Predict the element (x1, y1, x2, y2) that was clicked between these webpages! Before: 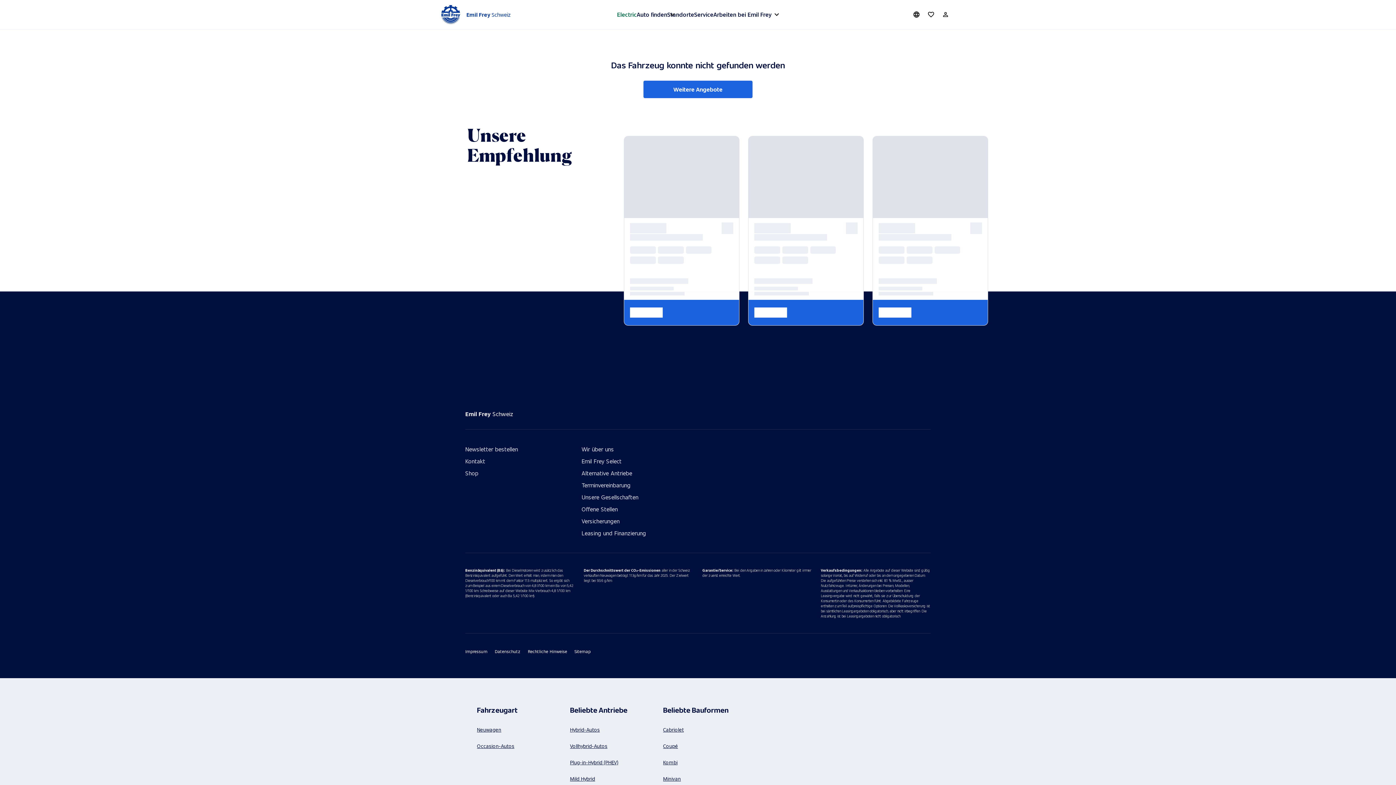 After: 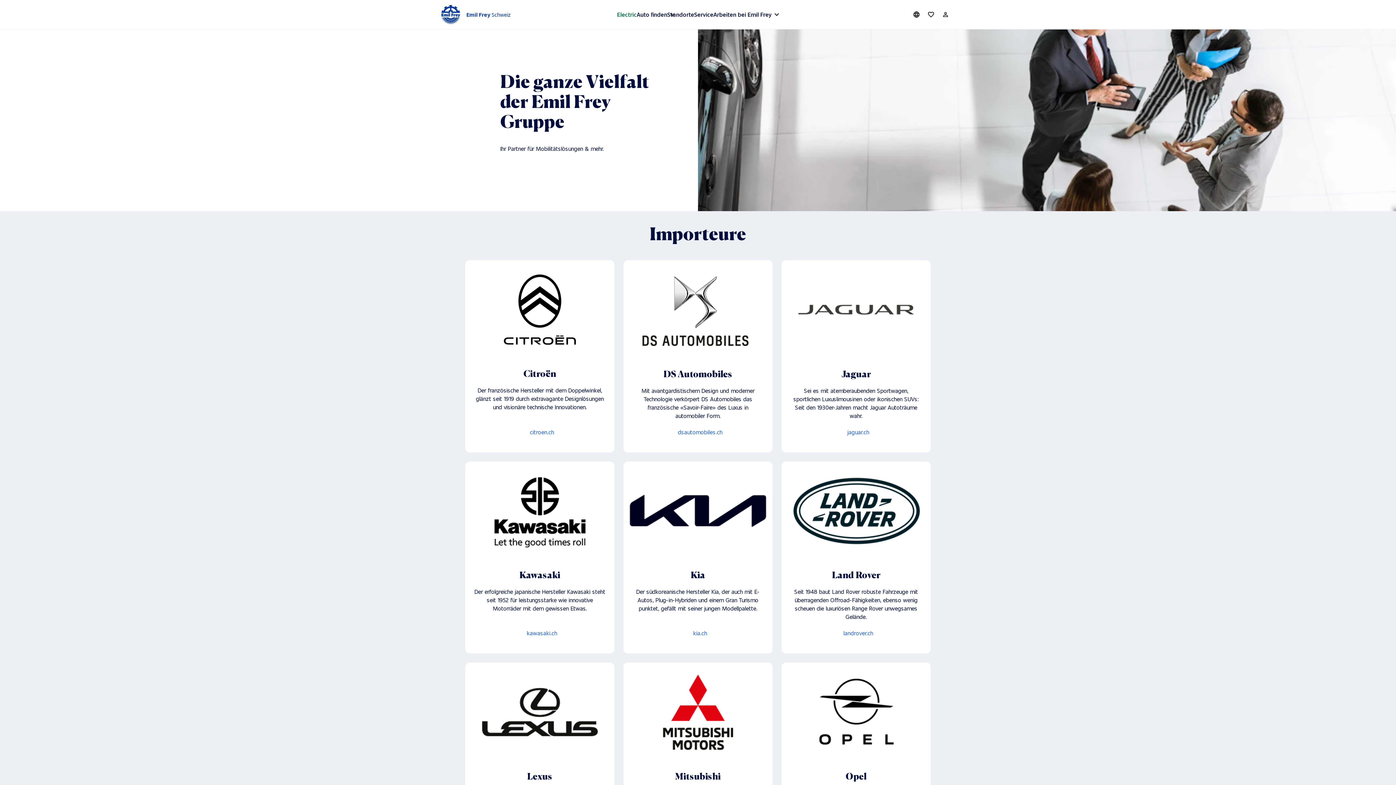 Action: label: Unsere Gesellschaften bbox: (581, 494, 698, 500)